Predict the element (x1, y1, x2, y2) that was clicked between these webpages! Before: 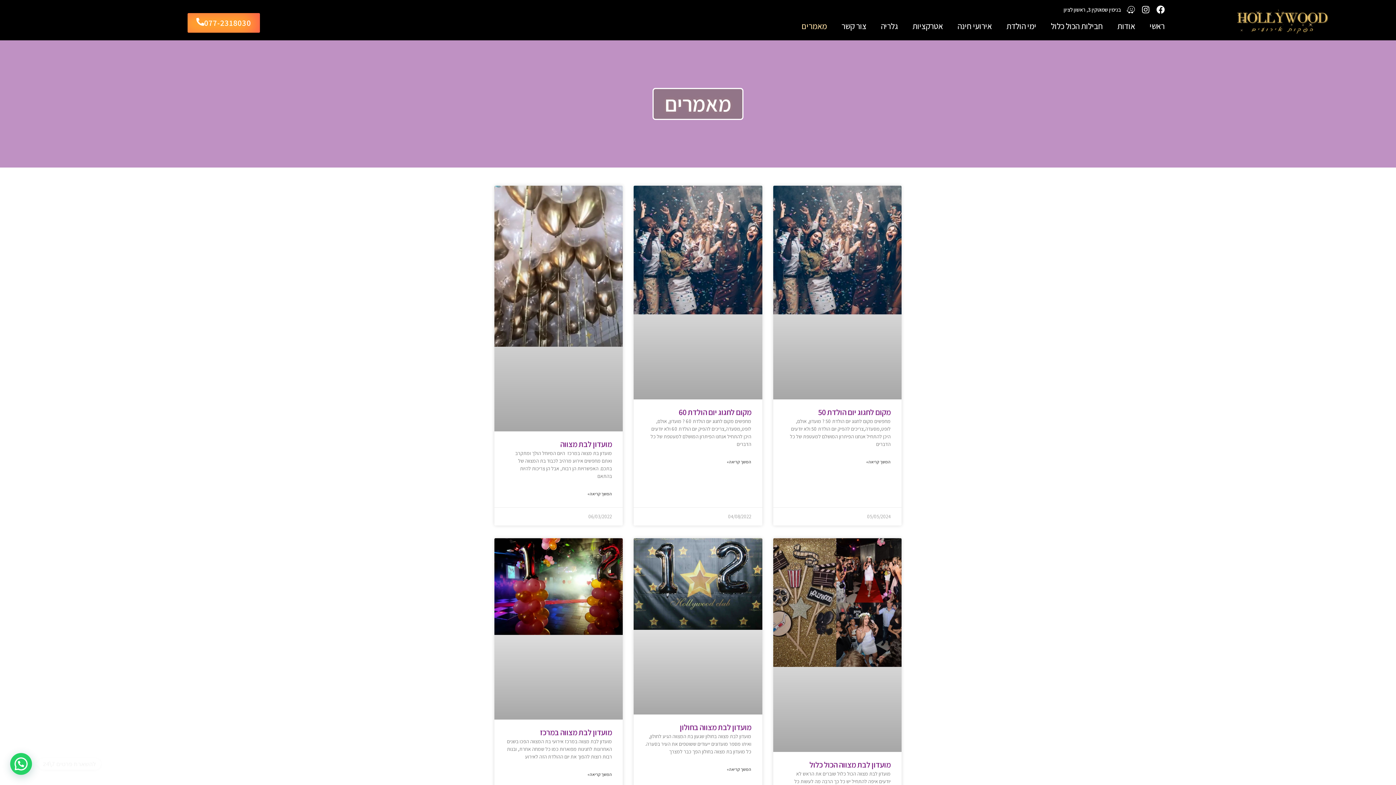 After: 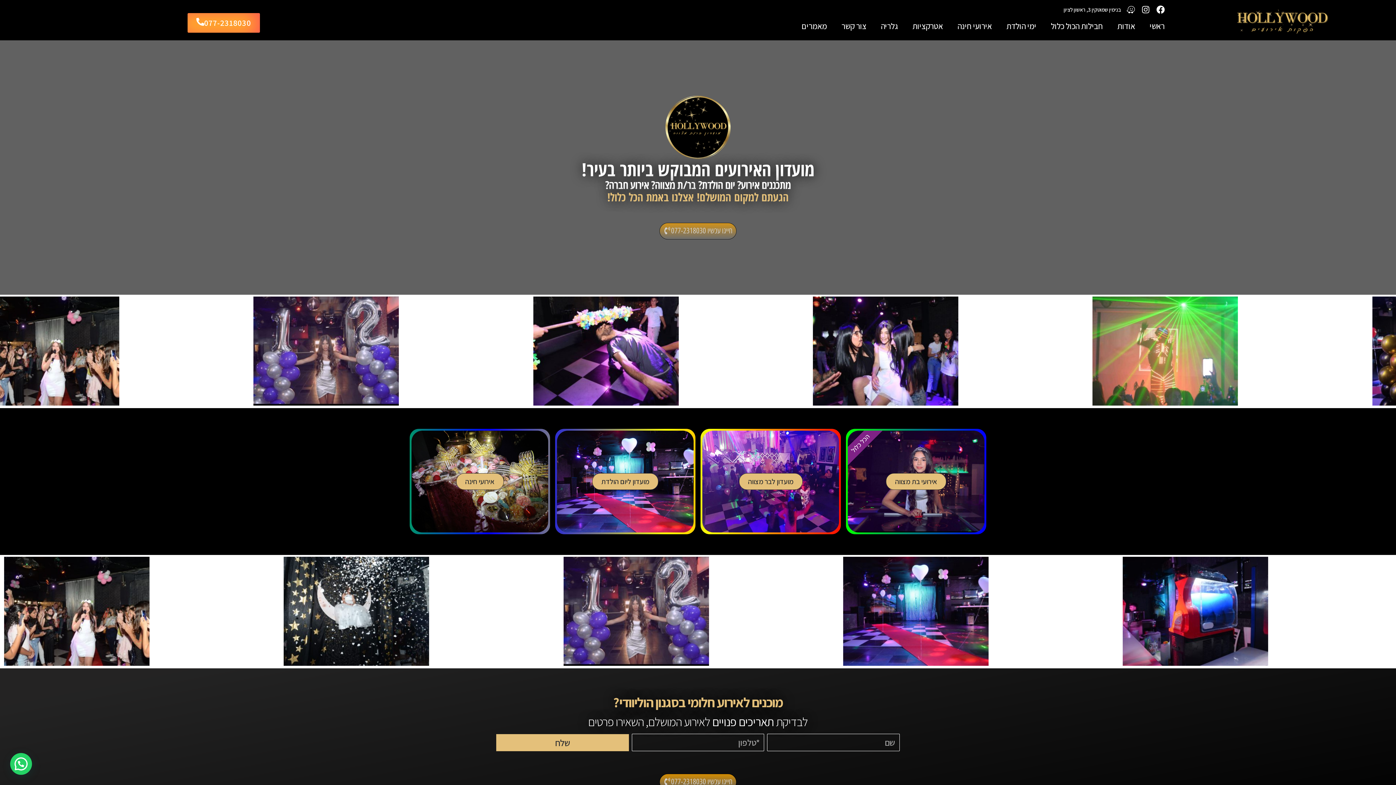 Action: bbox: (1231, 3, 1337, 36)